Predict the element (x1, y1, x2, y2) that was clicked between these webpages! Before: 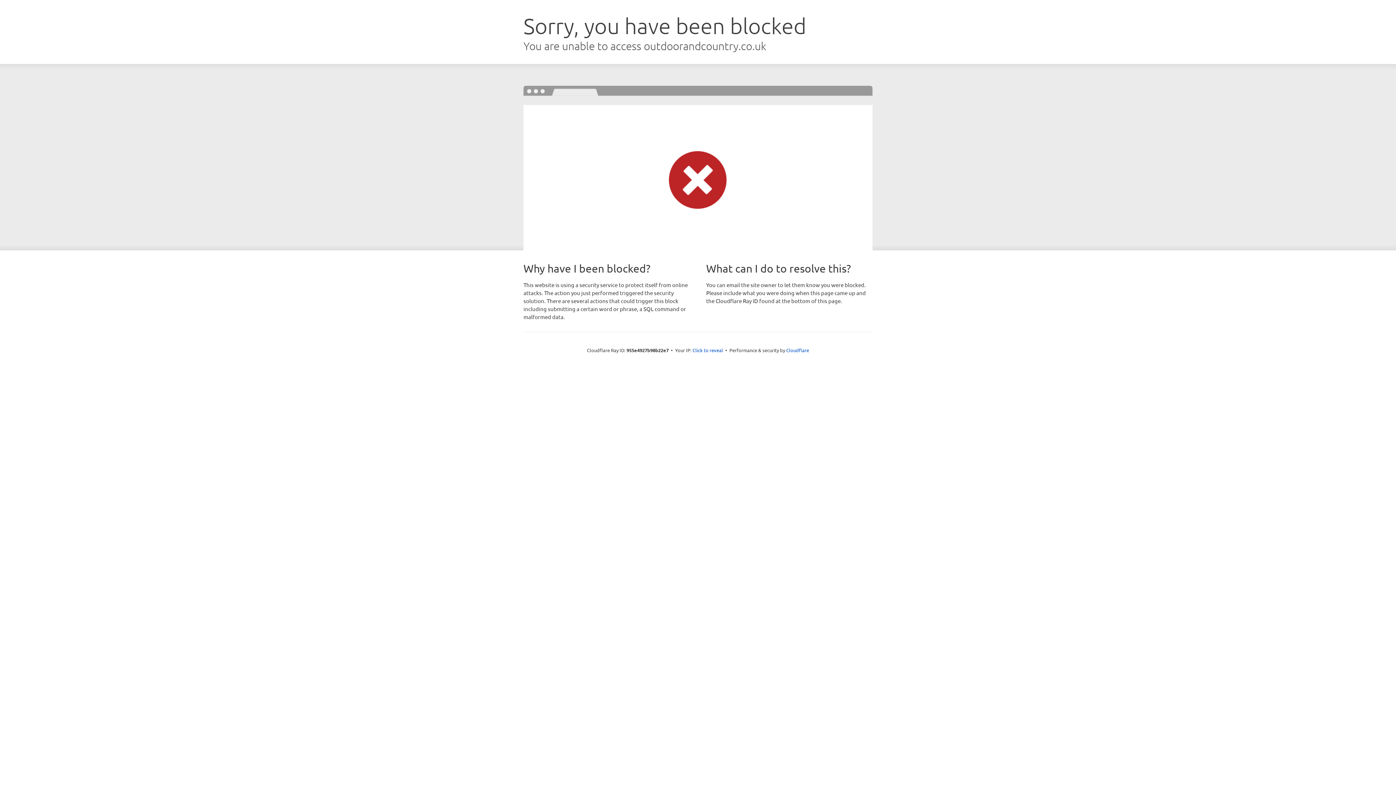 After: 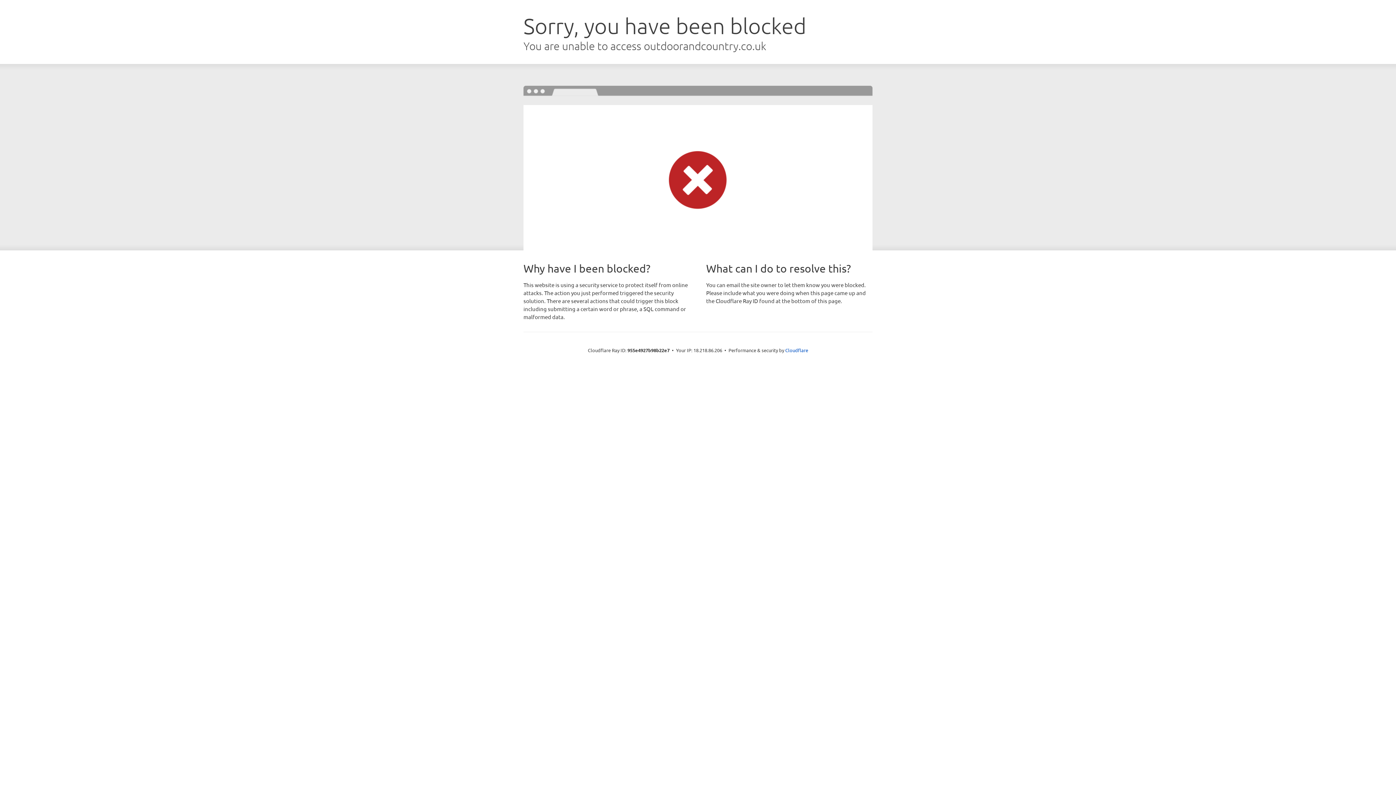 Action: bbox: (692, 346, 723, 353) label: Click to reveal